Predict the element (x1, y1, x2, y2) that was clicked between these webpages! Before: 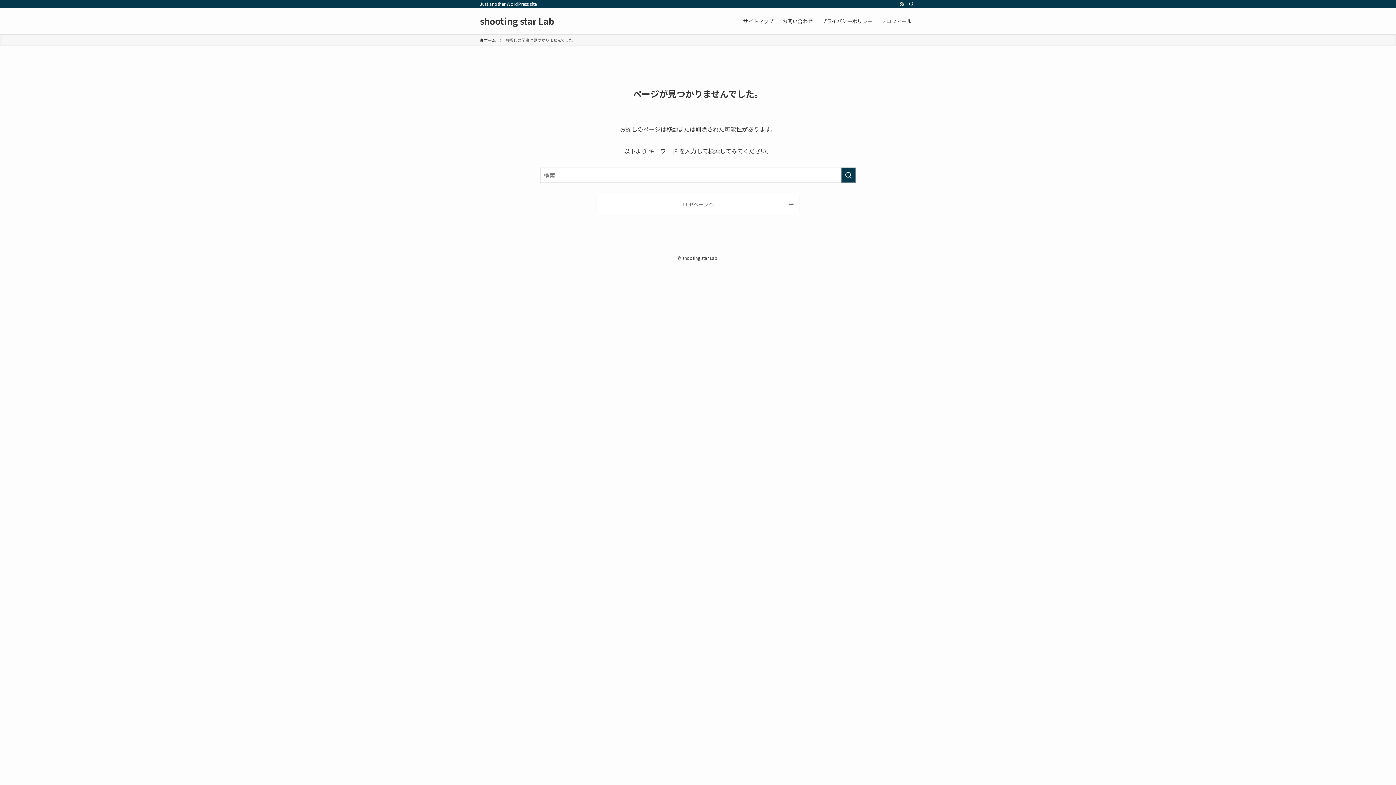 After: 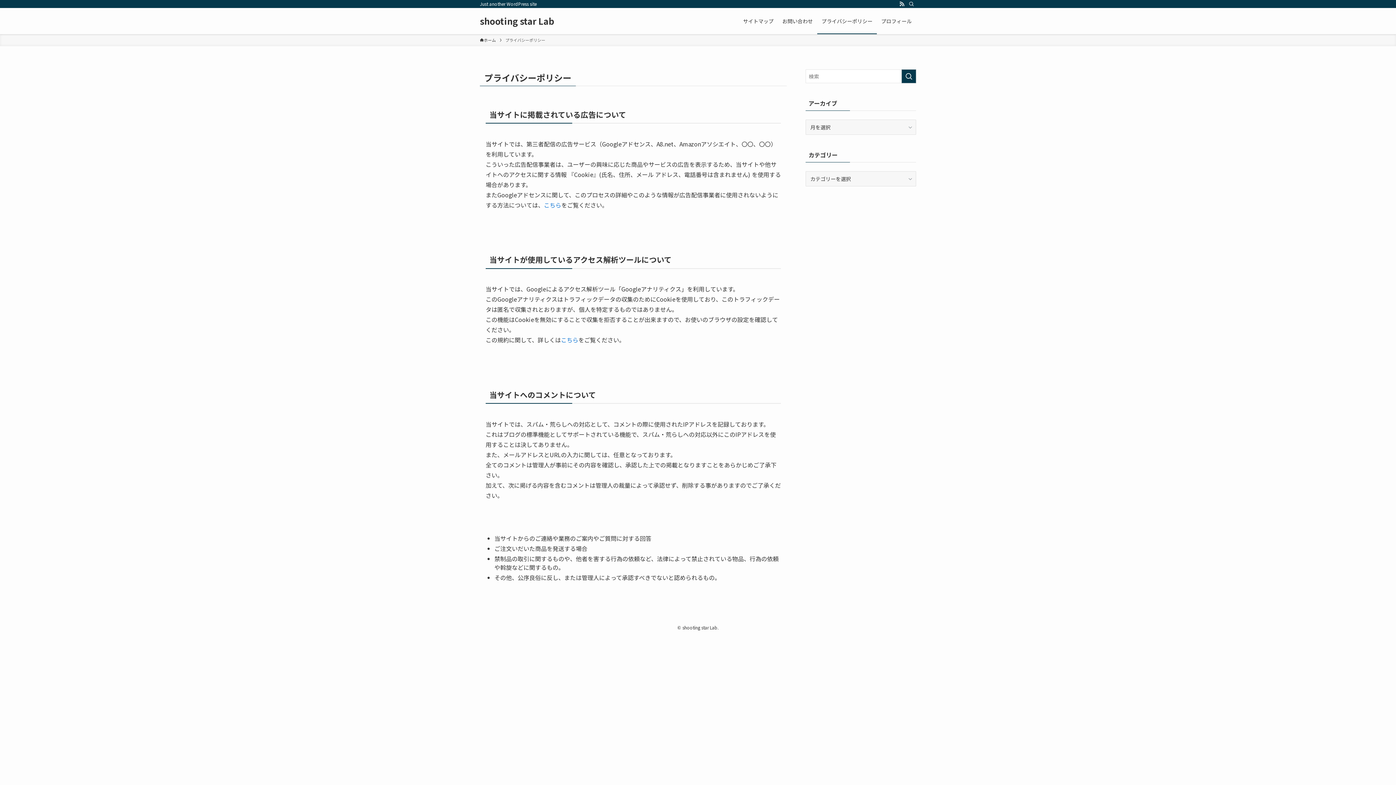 Action: label: プライバシーポリシー bbox: (817, 8, 877, 34)